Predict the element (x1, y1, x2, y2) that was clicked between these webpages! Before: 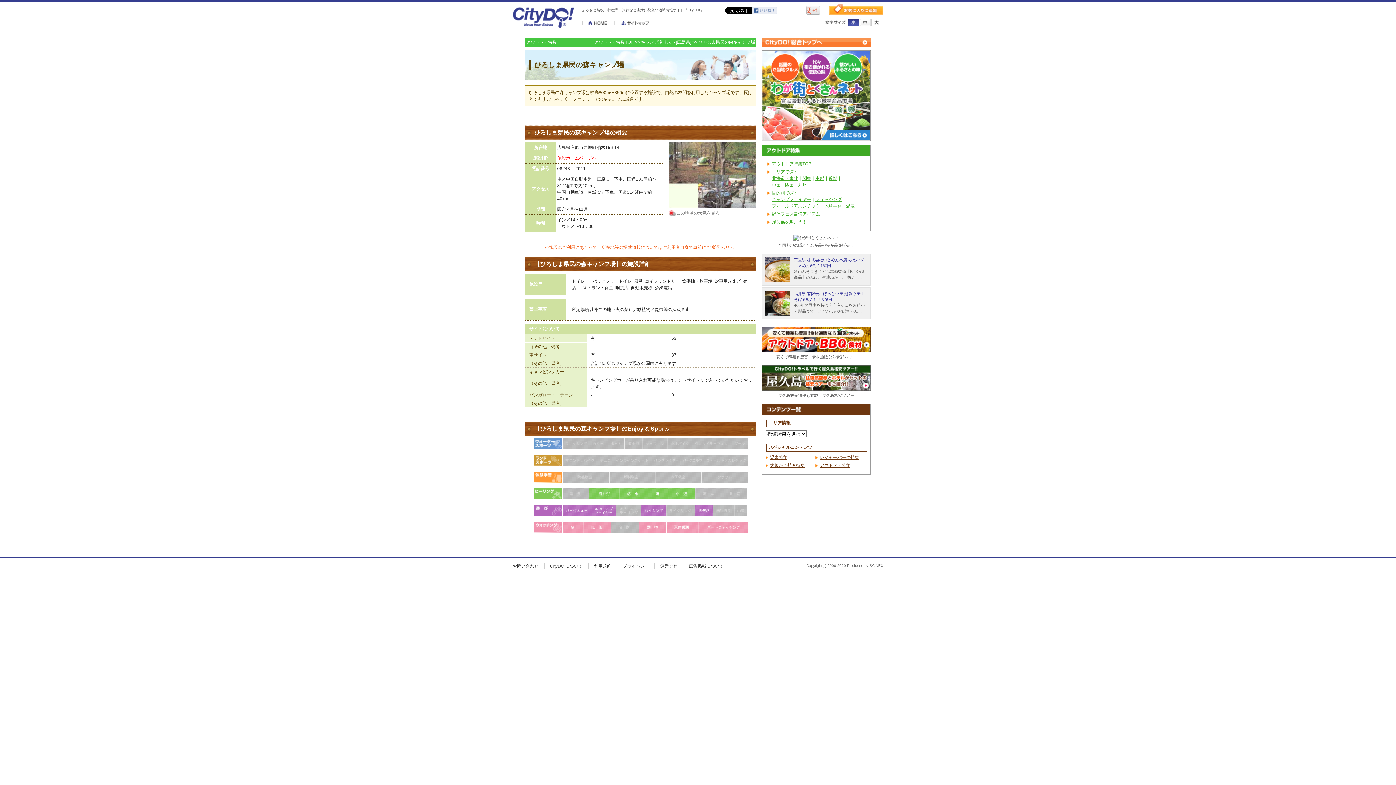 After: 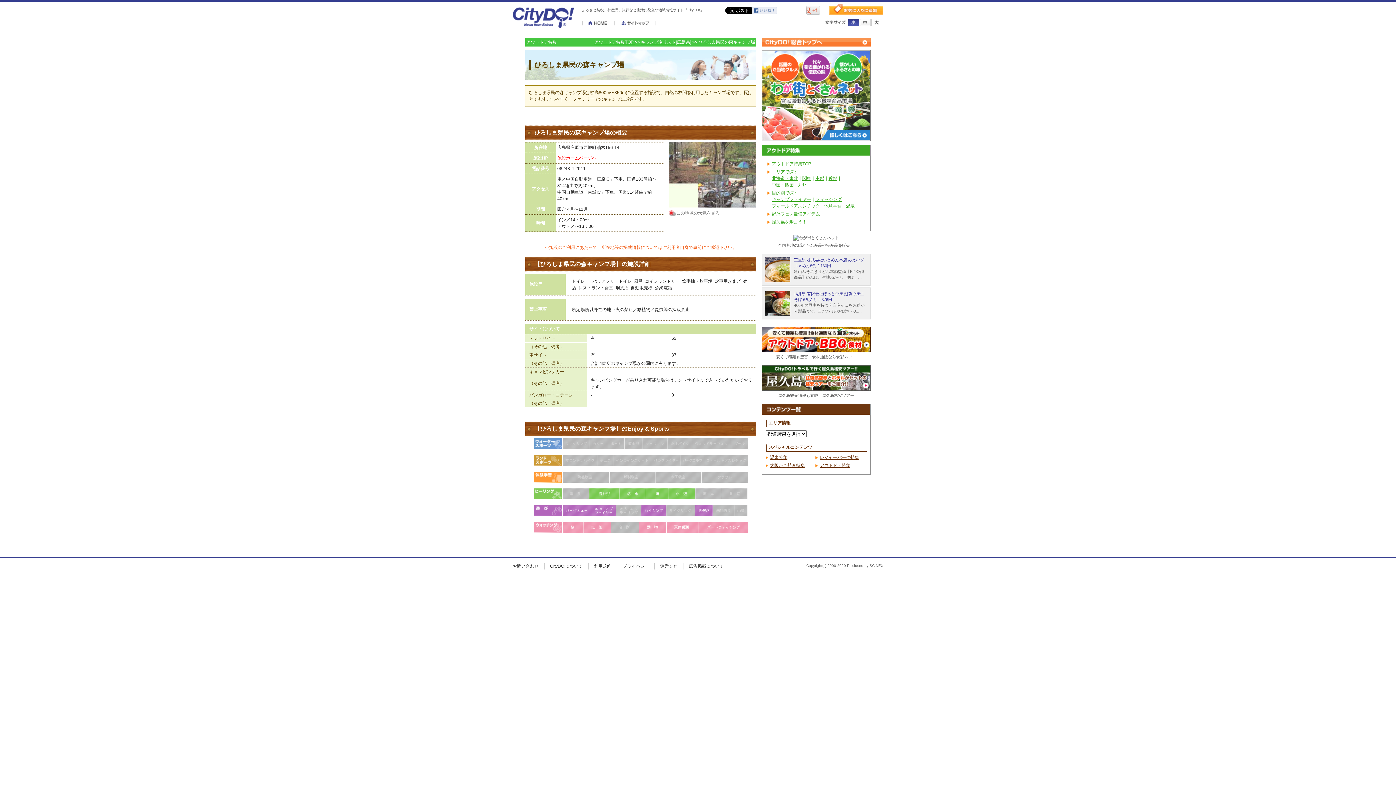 Action: label: 広告掲載について bbox: (689, 564, 724, 569)